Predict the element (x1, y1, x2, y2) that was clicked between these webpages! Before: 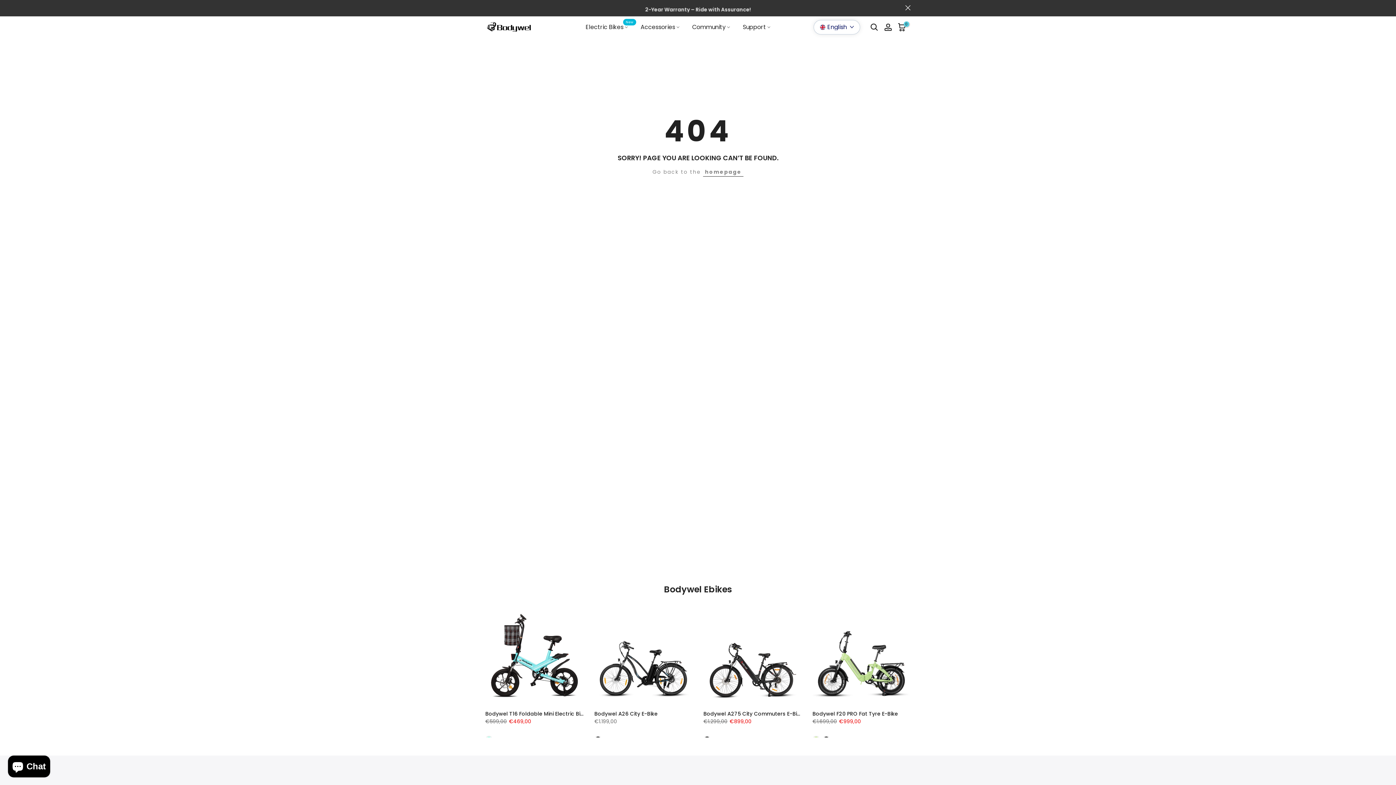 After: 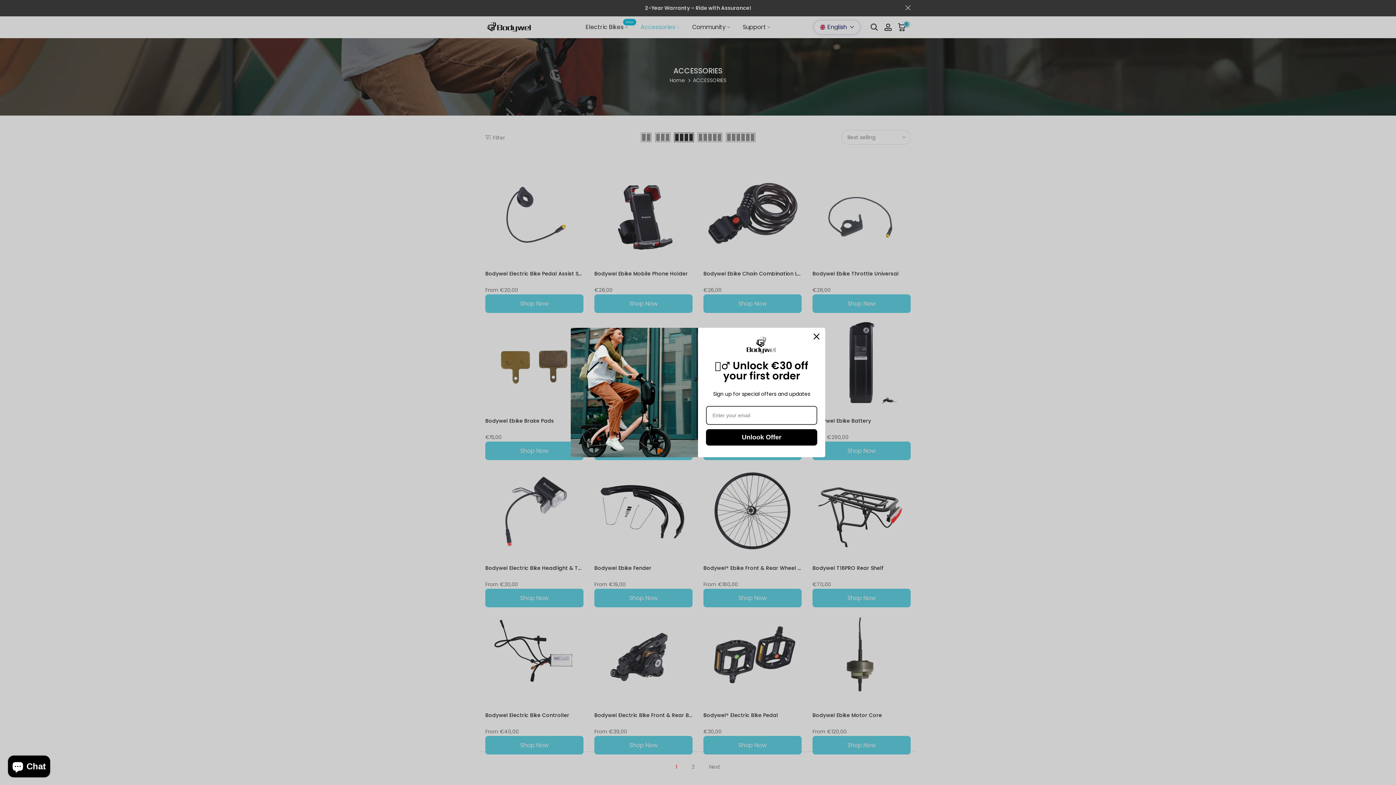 Action: bbox: (634, 22, 686, 32) label: Accessories